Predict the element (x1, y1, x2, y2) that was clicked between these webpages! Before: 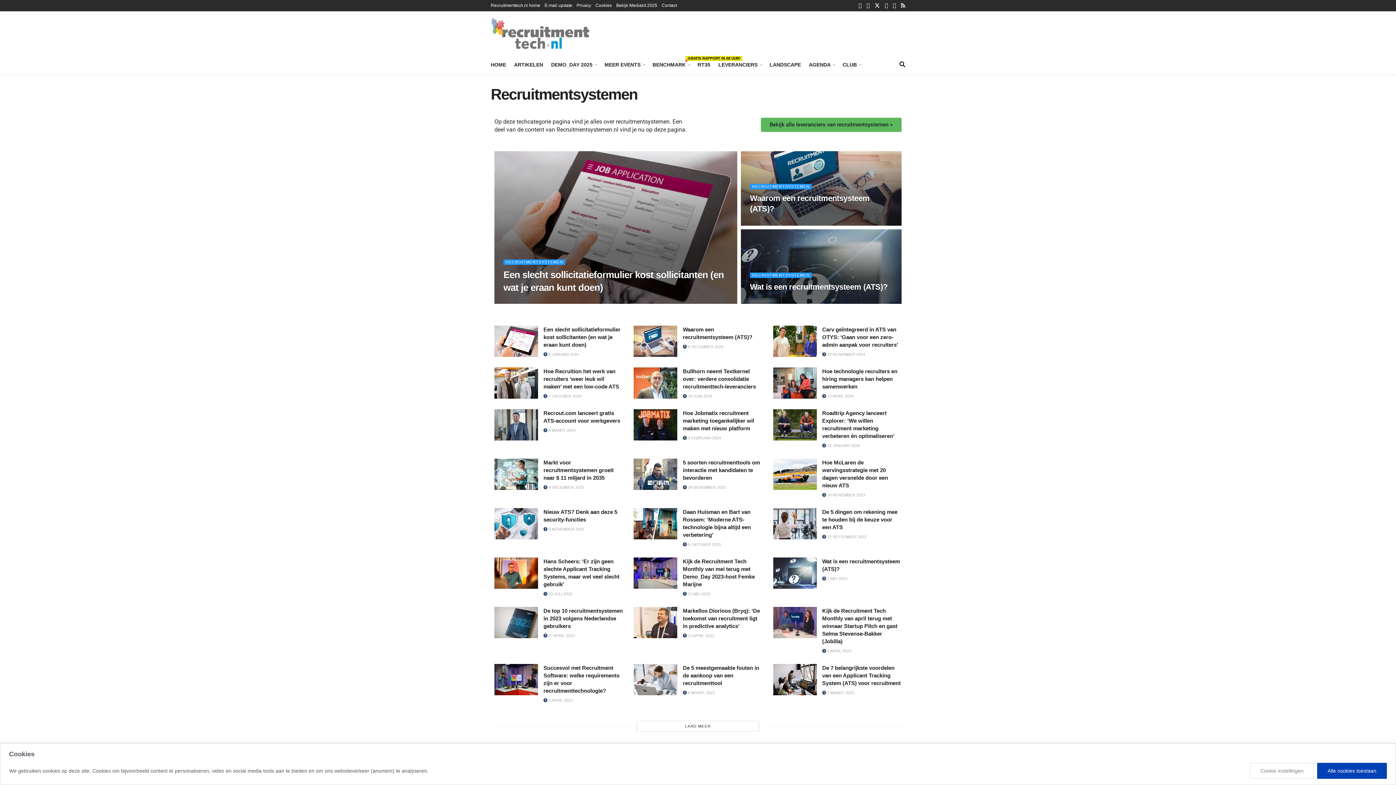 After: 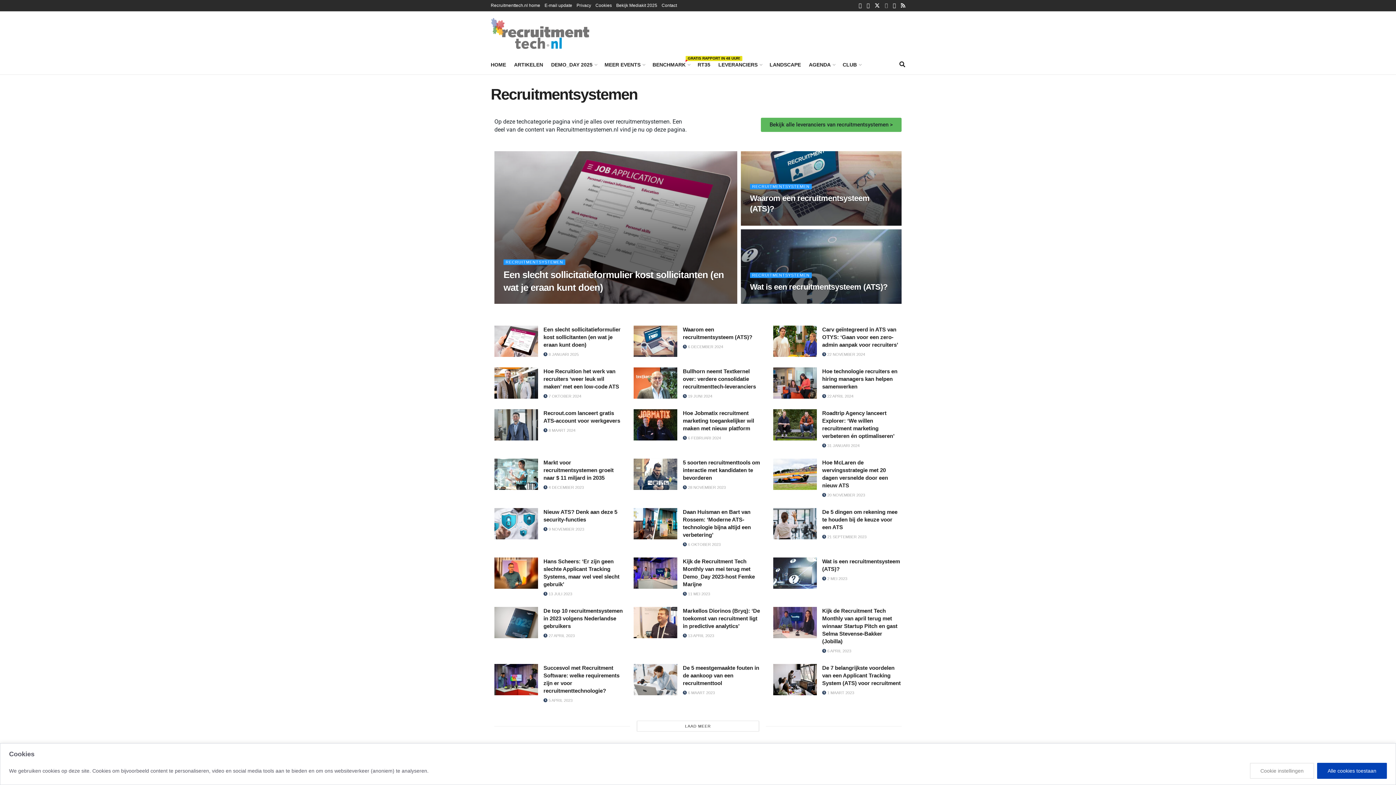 Action: label: Find us on Instagram bbox: (885, 0, 888, 11)